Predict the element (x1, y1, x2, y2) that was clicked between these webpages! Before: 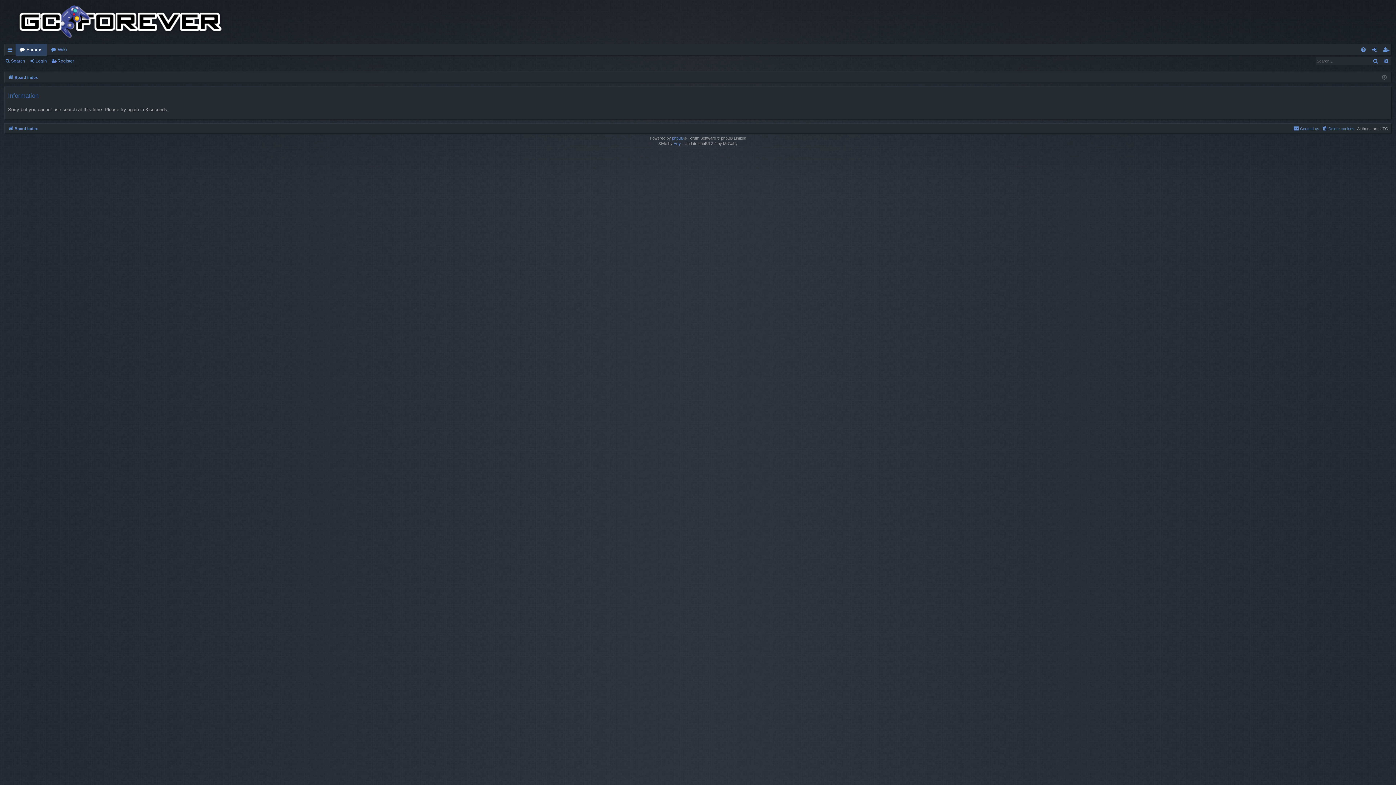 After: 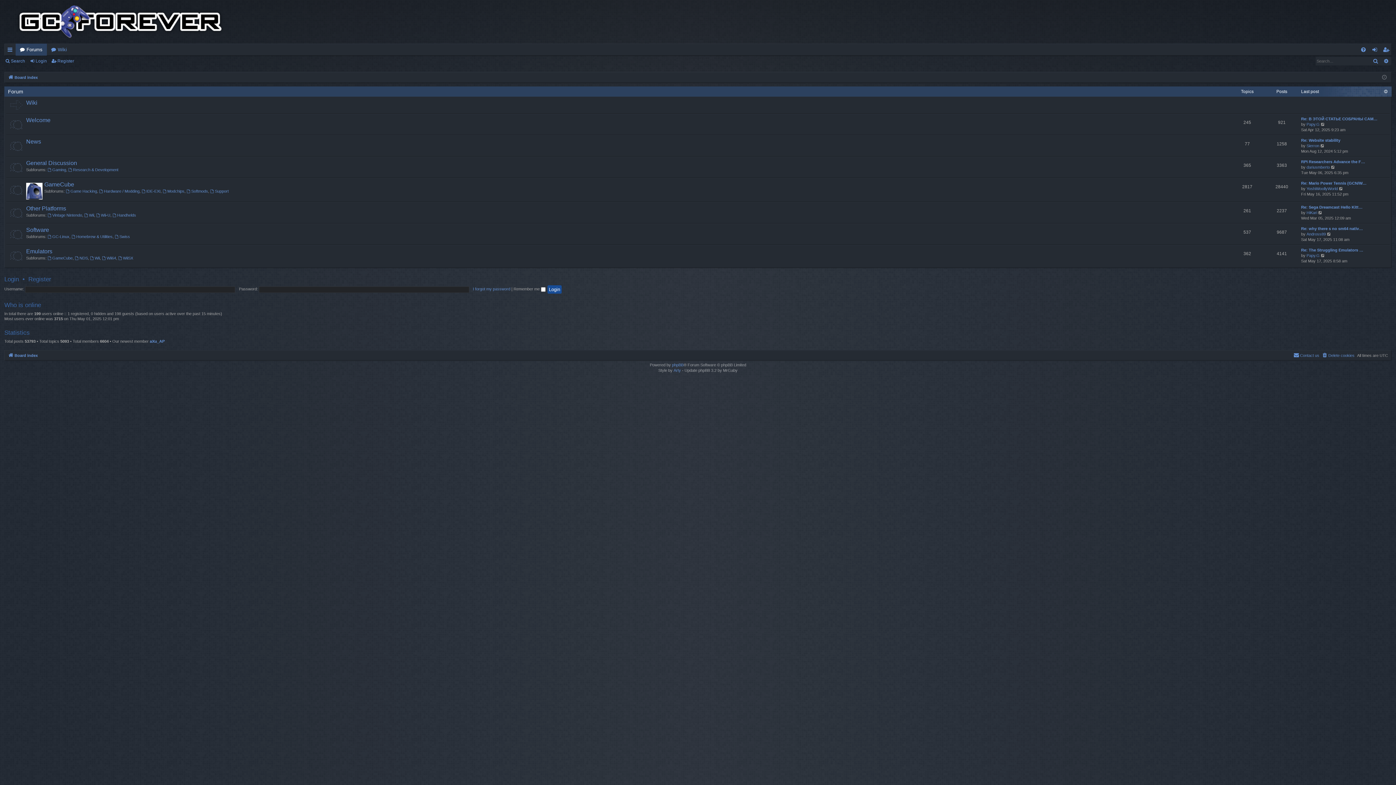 Action: label: Forums bbox: (15, 43, 46, 55)